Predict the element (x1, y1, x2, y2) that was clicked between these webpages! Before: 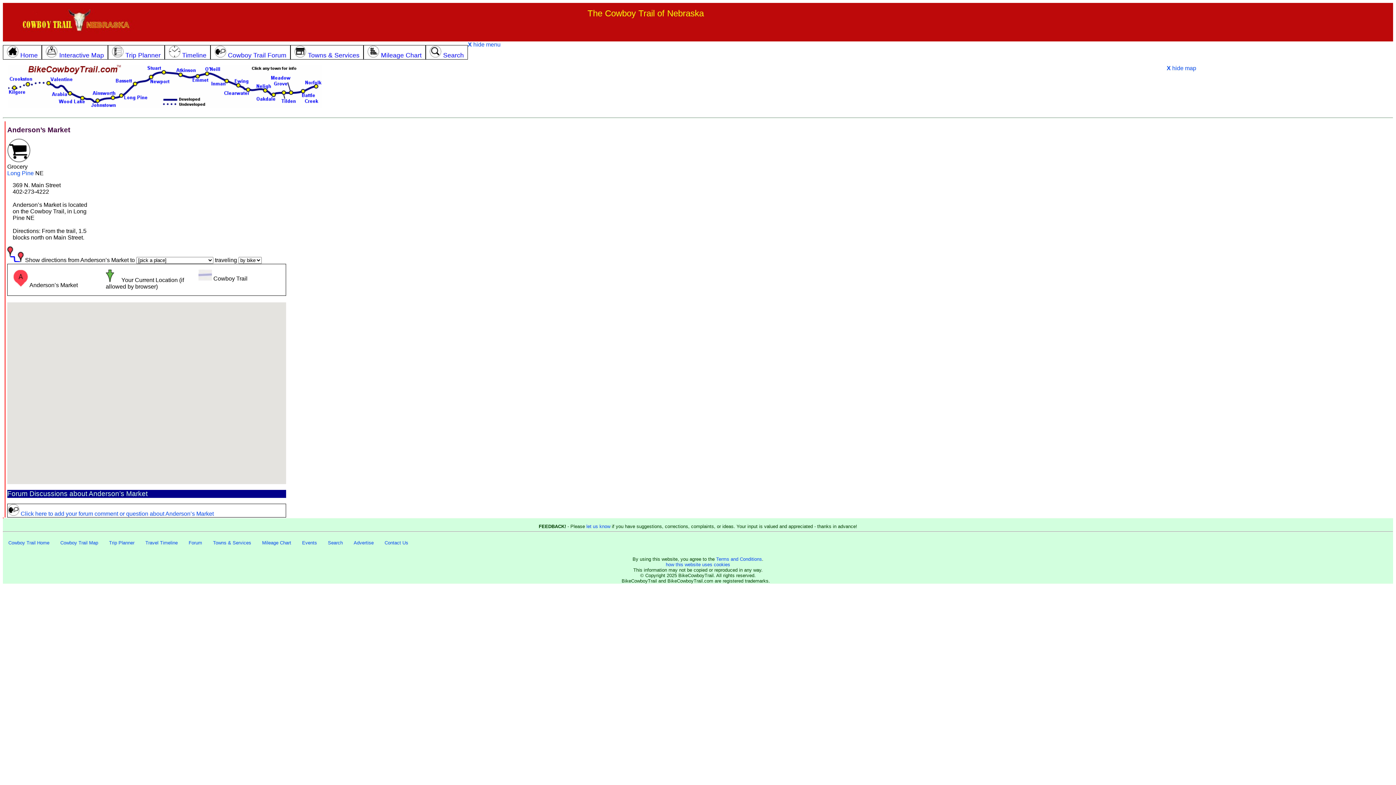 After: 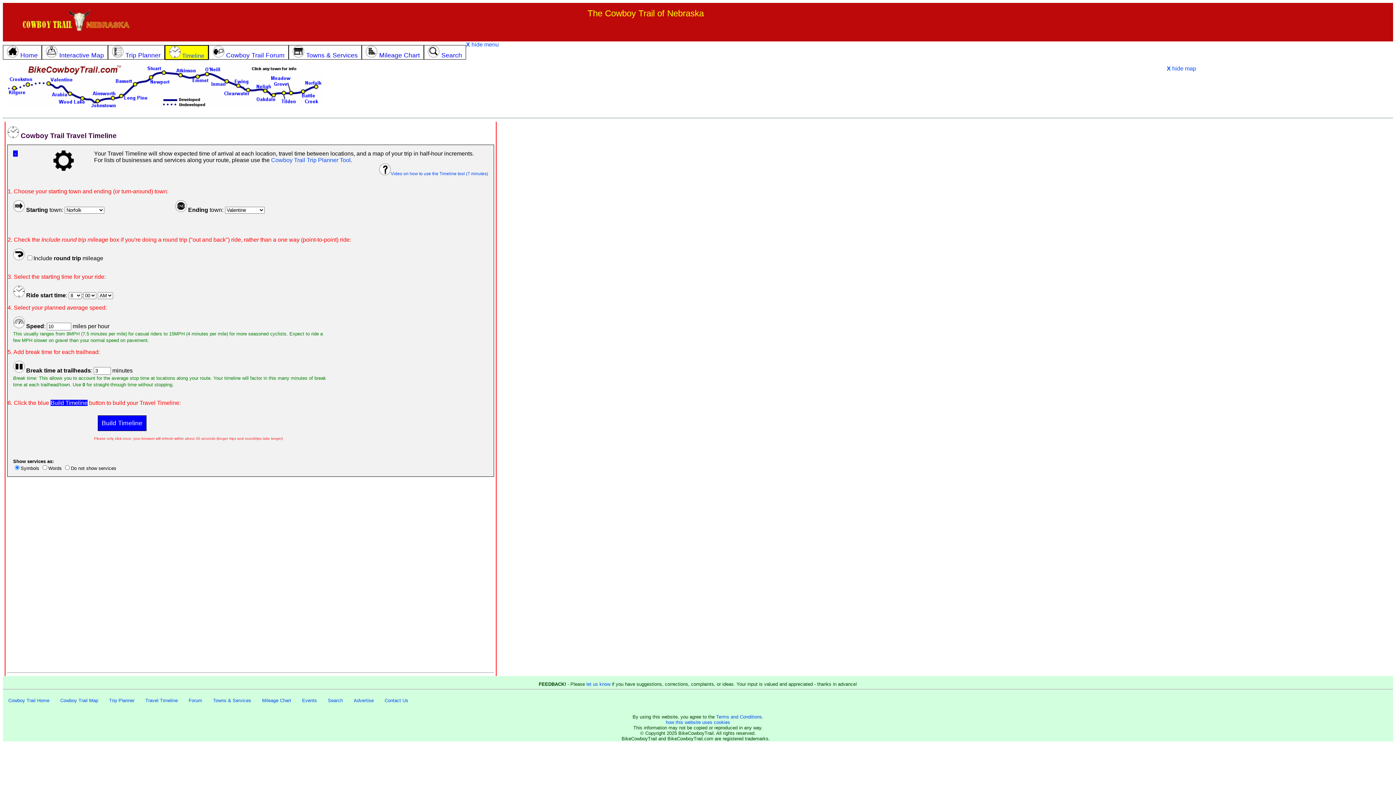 Action: label: Travel Timeline bbox: (145, 540, 177, 545)